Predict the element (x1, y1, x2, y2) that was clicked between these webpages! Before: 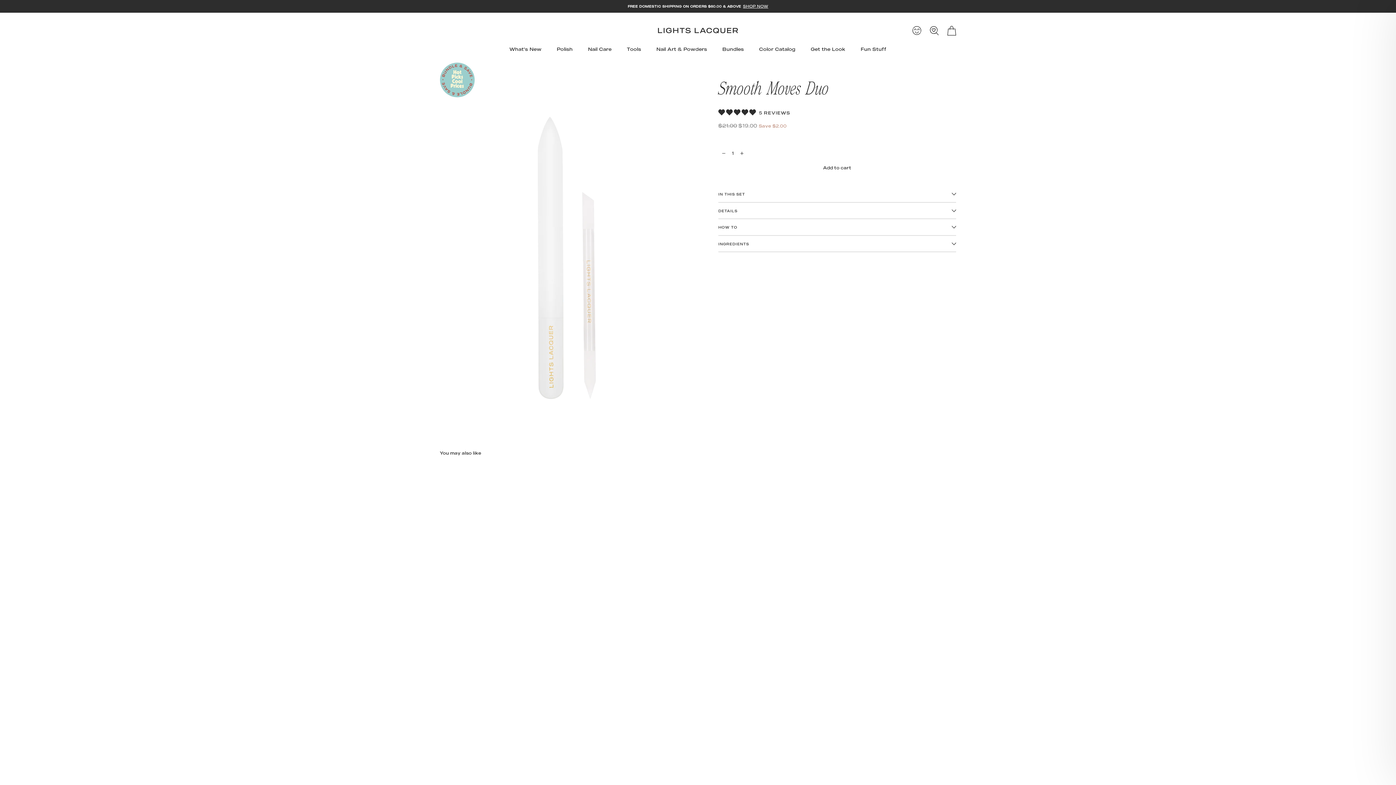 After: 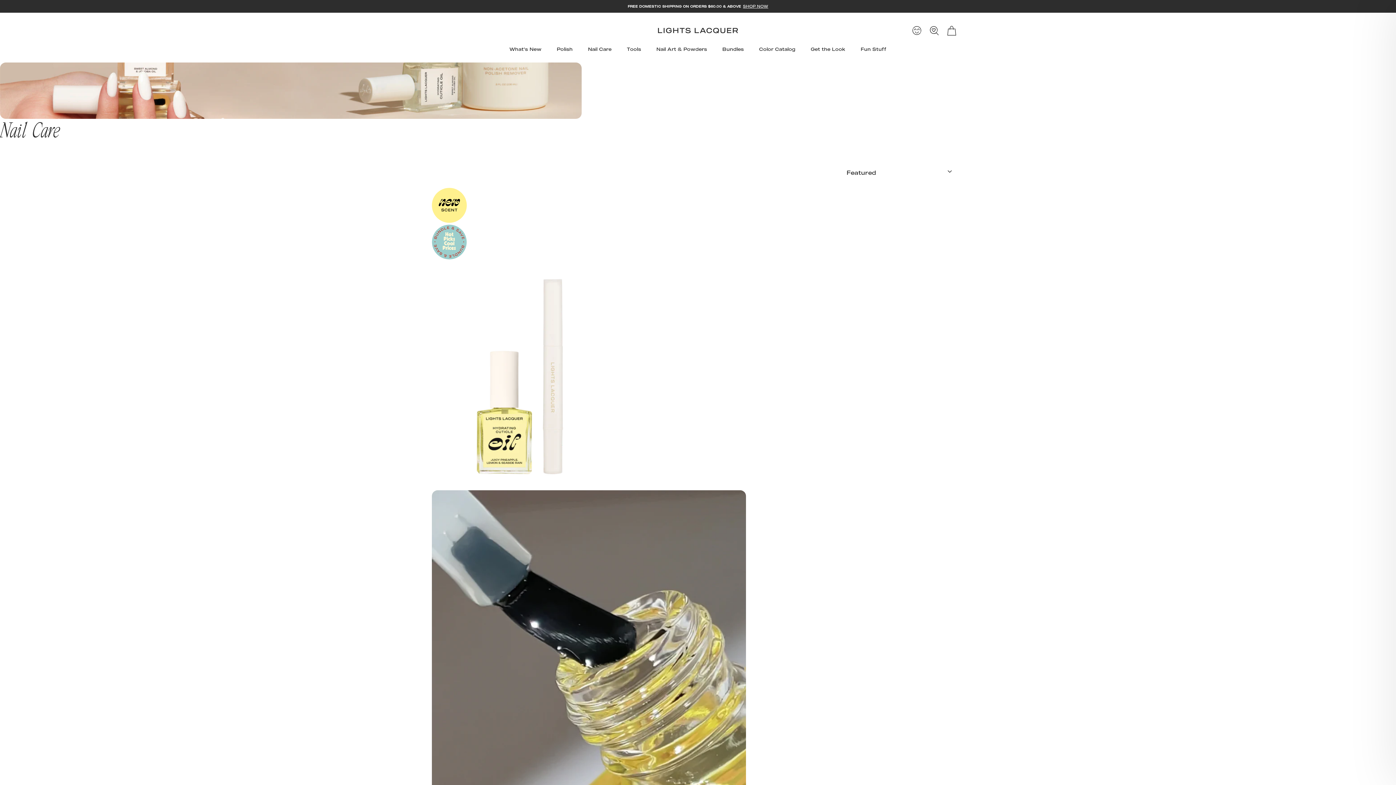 Action: label: Nail Care bbox: (582, 42, 617, 55)